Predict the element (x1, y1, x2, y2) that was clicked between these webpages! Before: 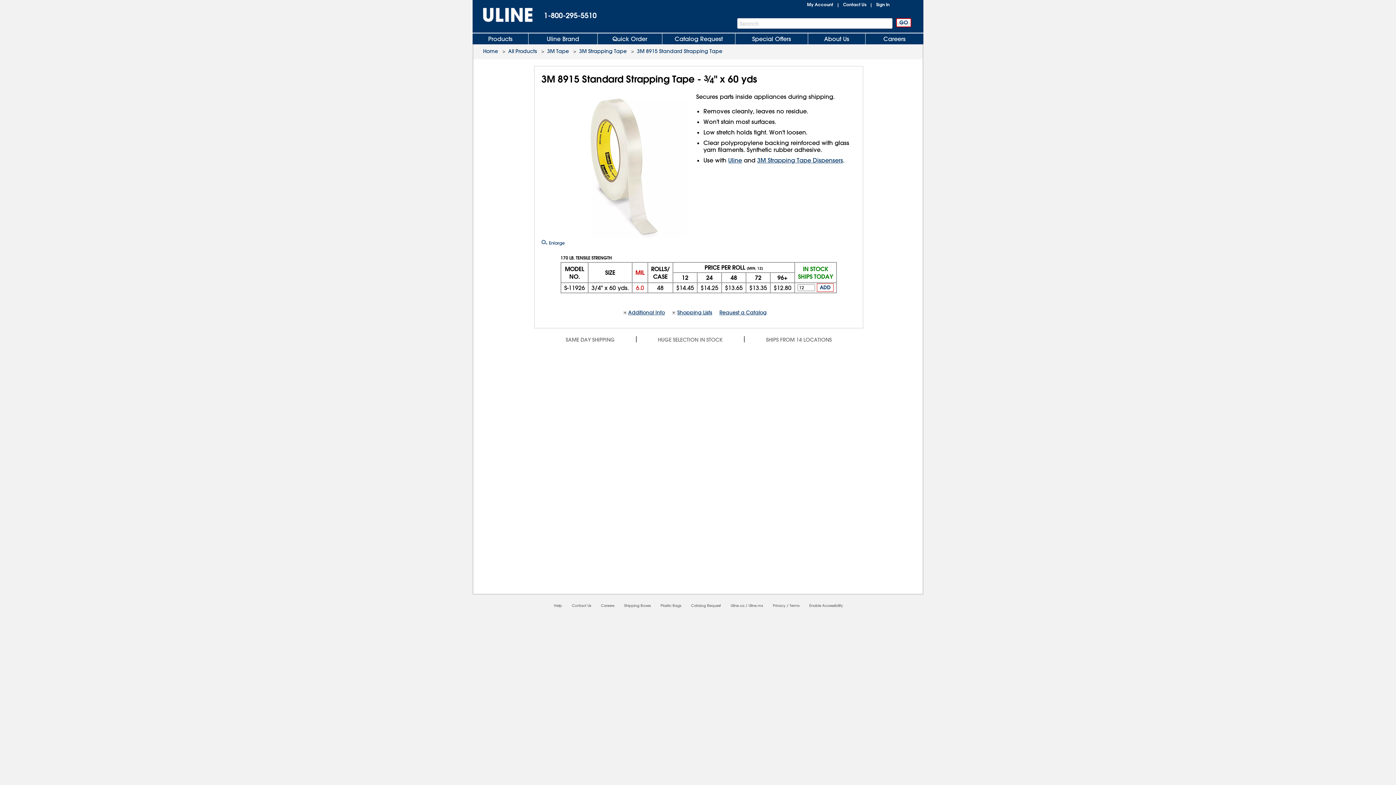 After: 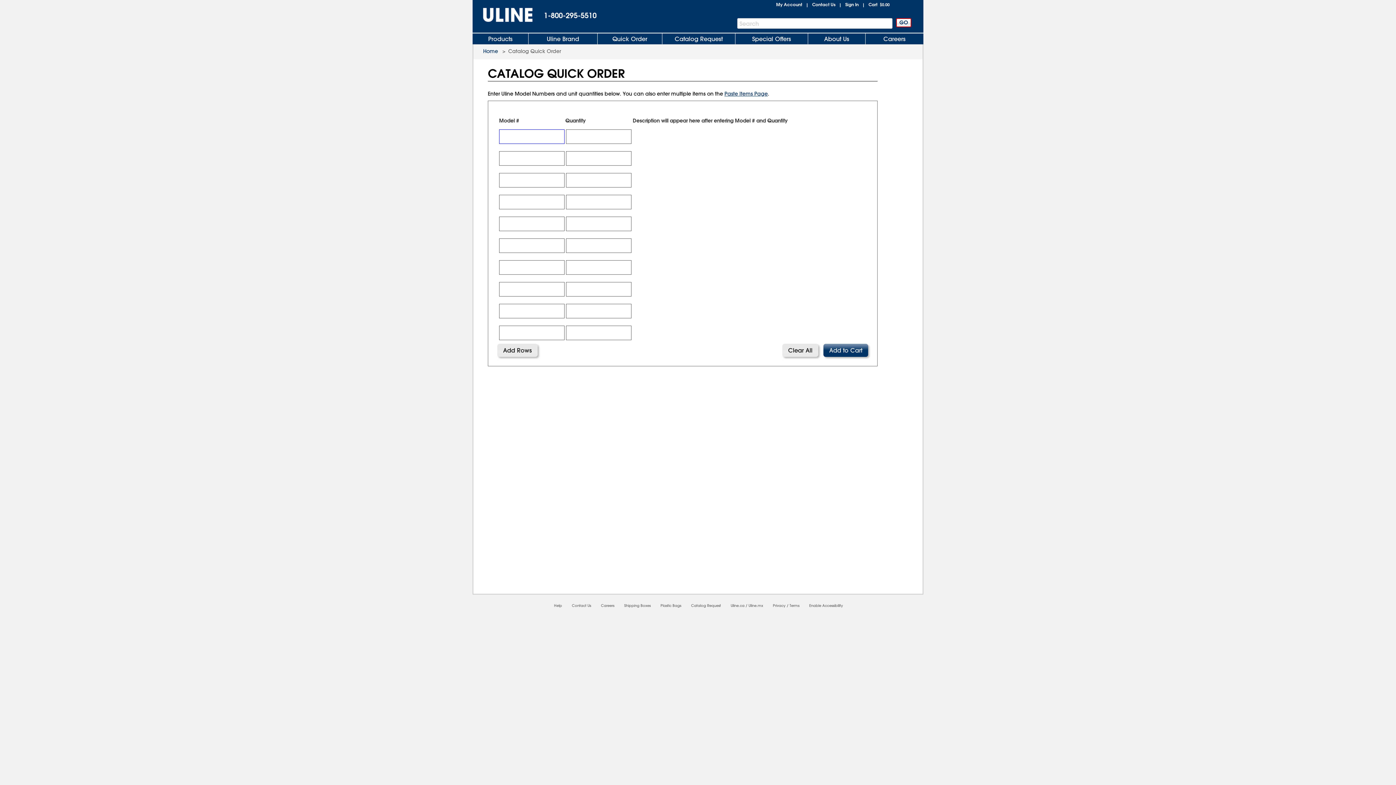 Action: label: Quick Order bbox: (597, 33, 662, 44)